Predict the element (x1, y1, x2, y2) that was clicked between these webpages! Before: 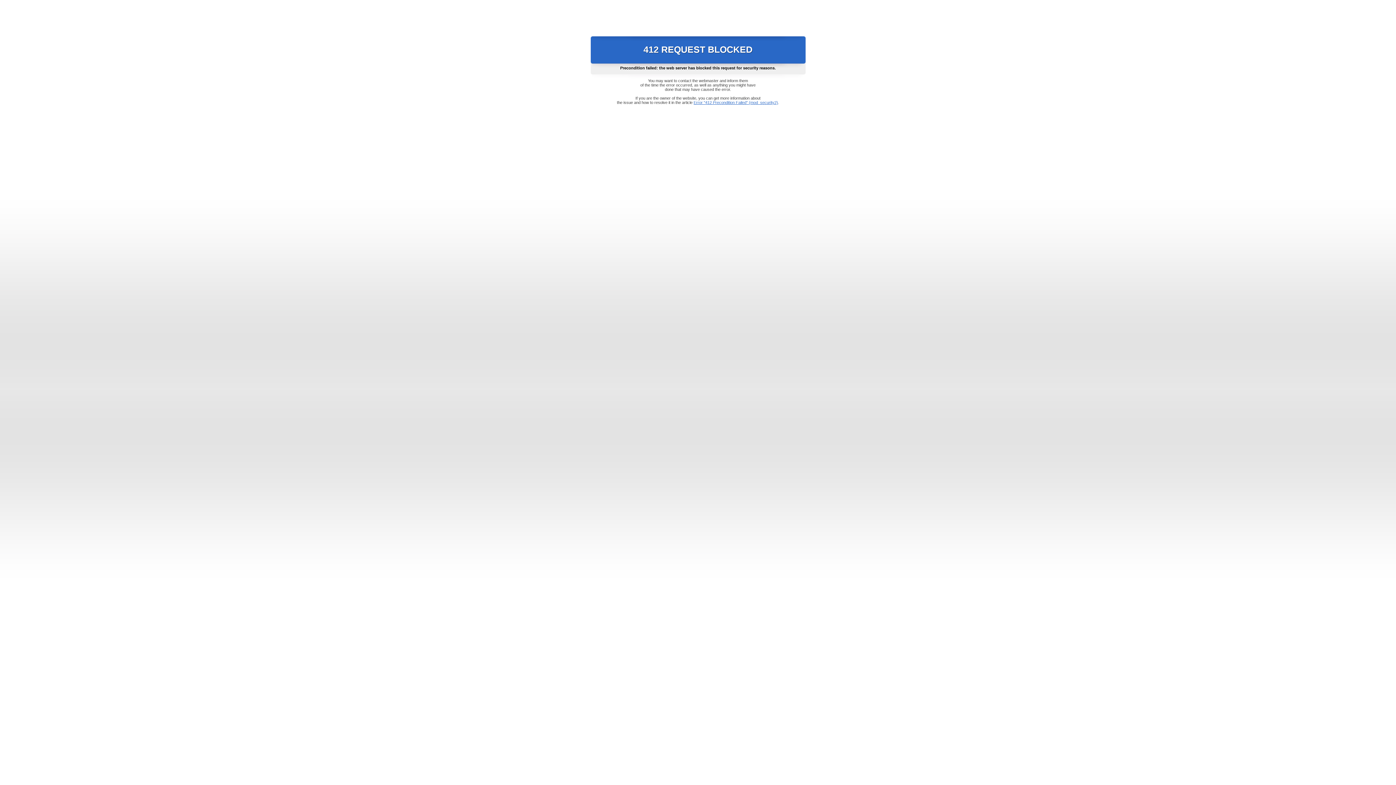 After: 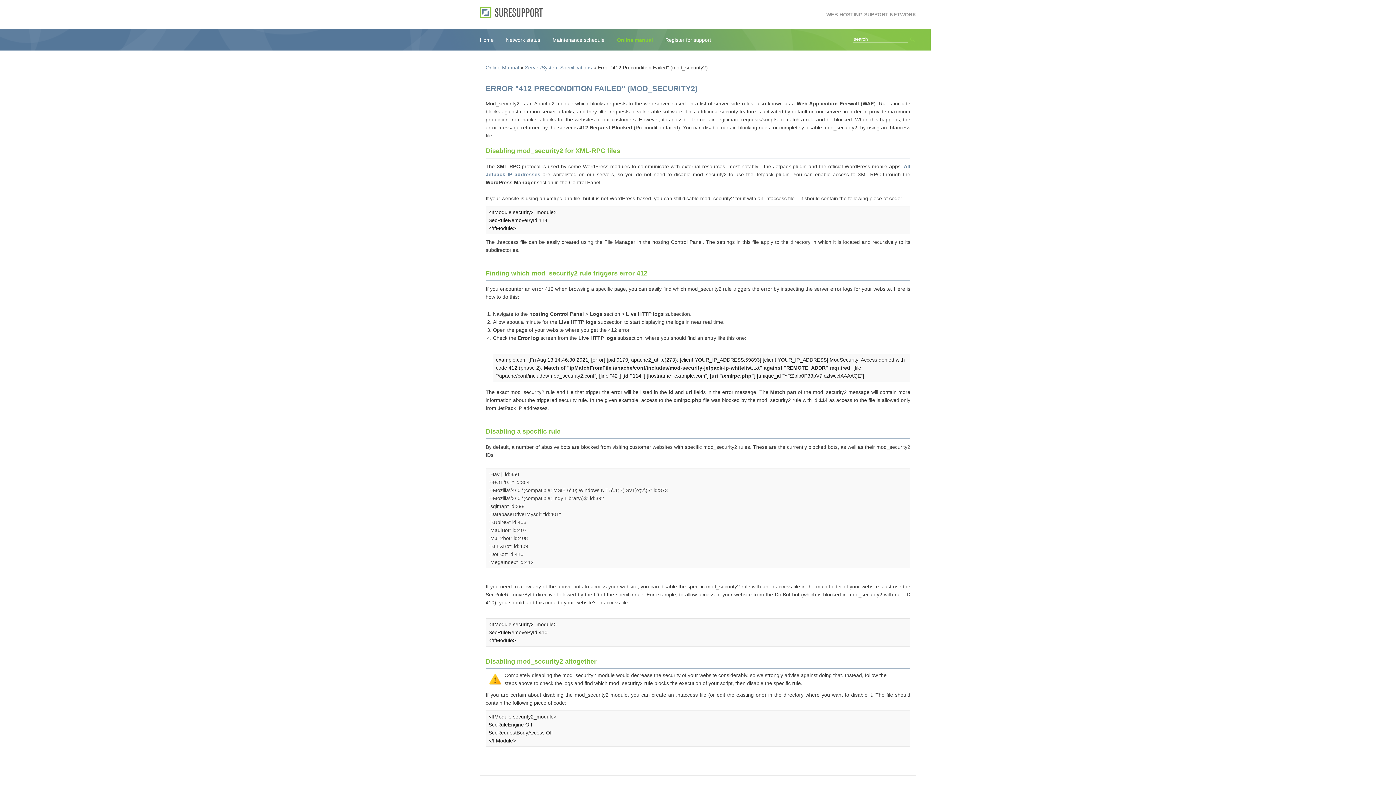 Action: label: Error "412 Precondition Failed" (mod_security2) bbox: (693, 100, 778, 104)